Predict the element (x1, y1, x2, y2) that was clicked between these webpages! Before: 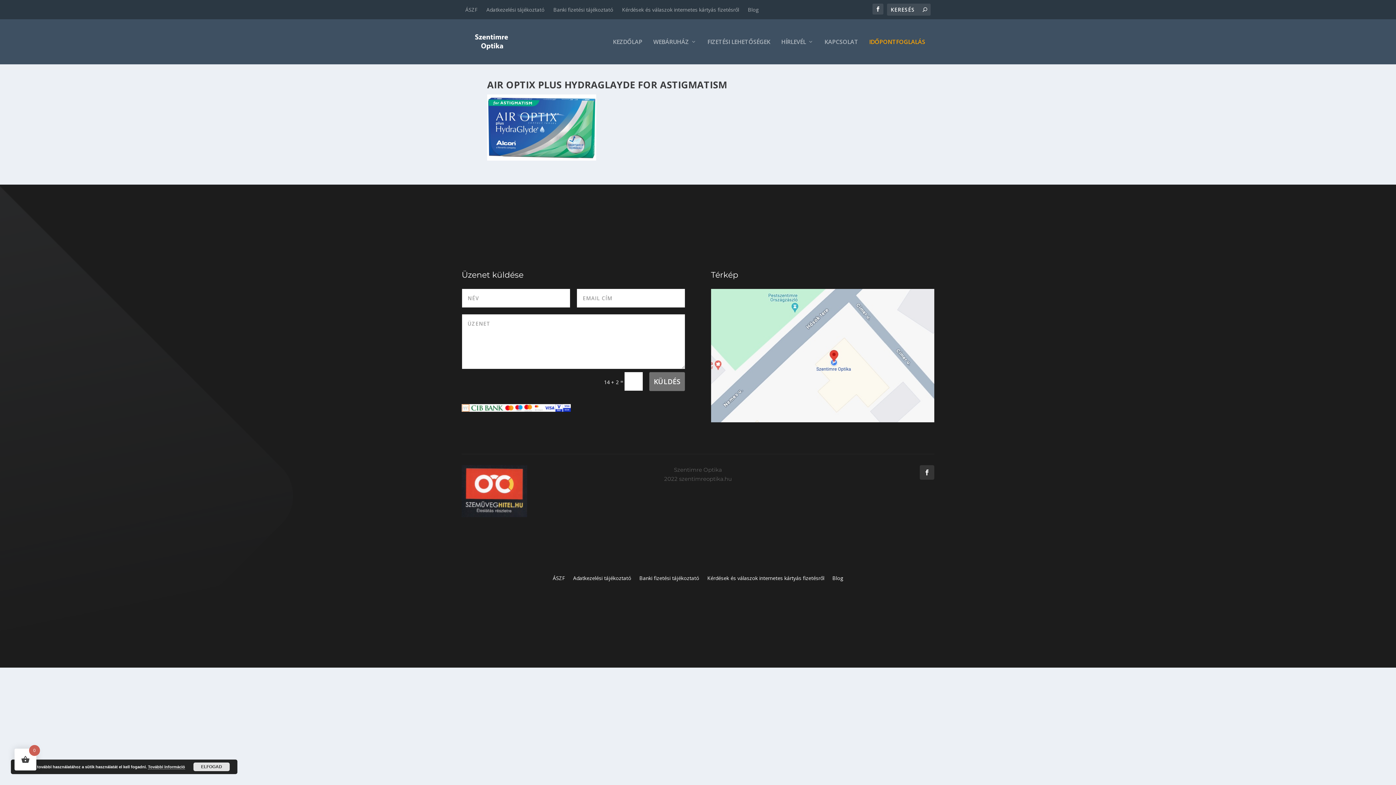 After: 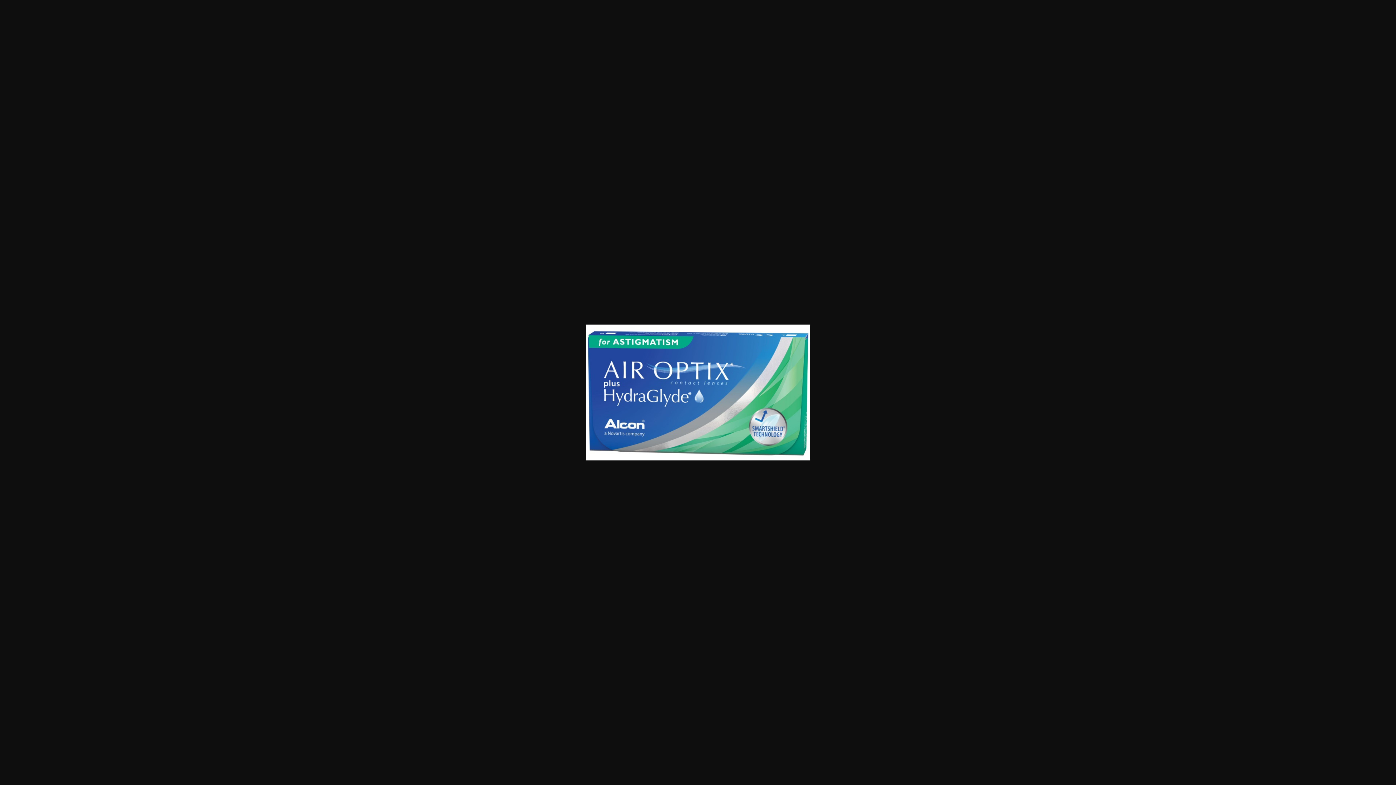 Action: bbox: (487, 155, 596, 162)